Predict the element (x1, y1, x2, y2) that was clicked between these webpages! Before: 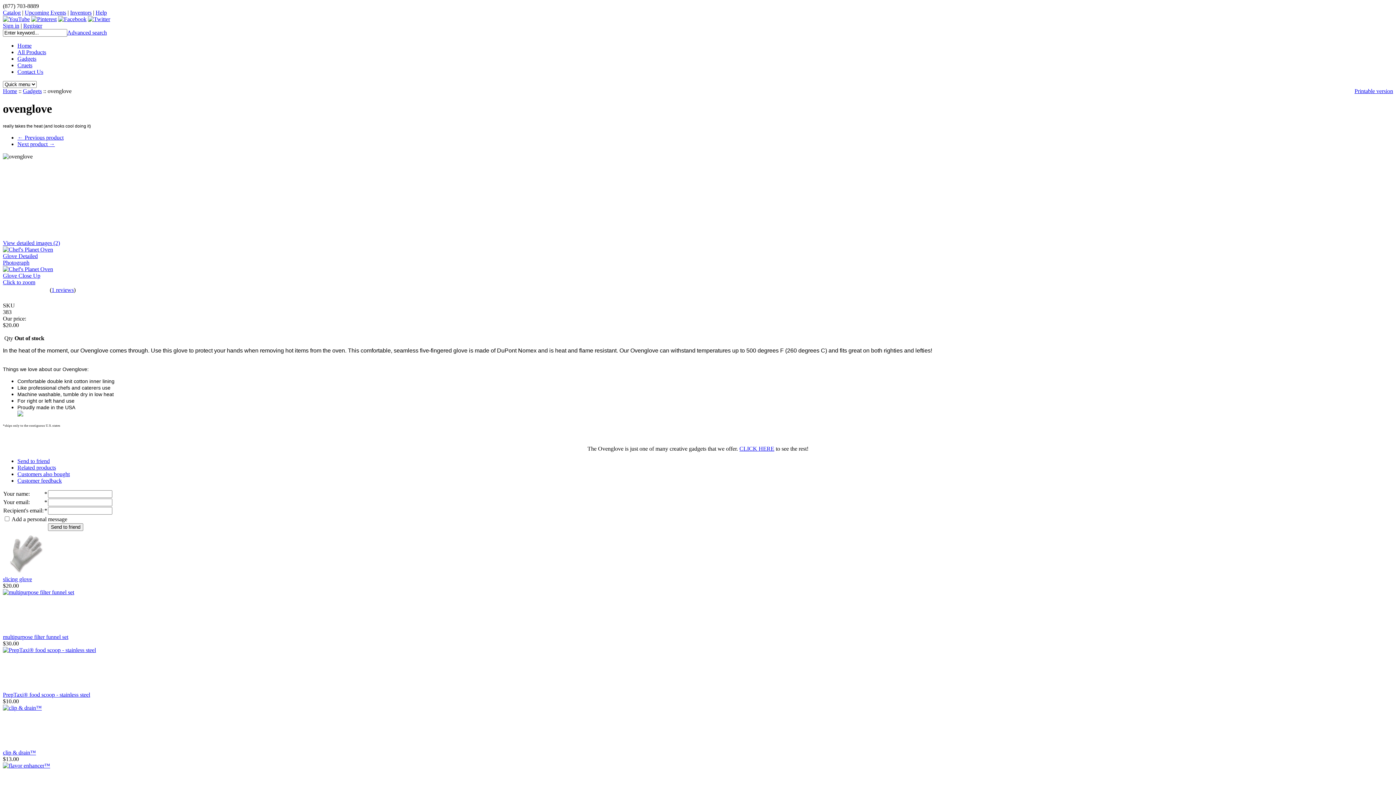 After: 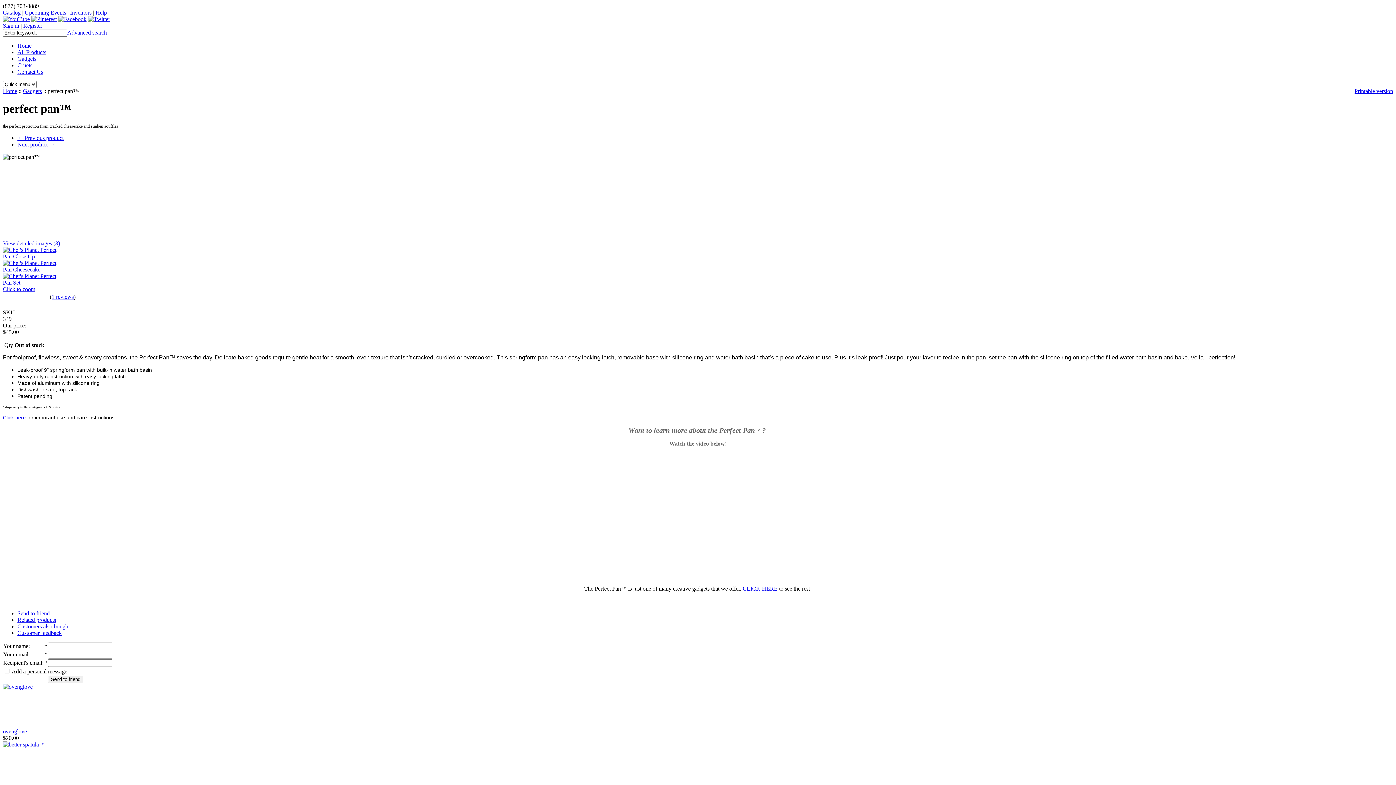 Action: bbox: (17, 141, 54, 147) label: Next product →